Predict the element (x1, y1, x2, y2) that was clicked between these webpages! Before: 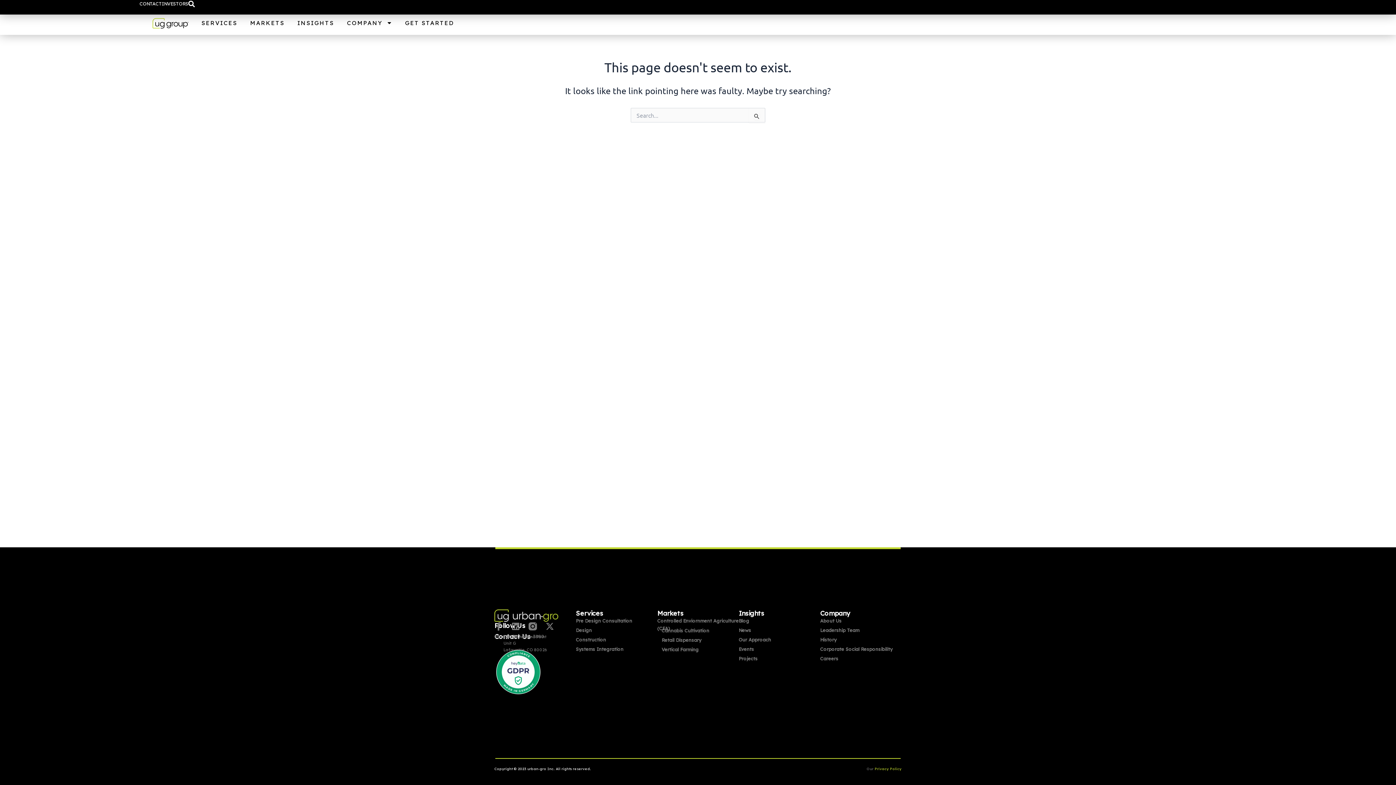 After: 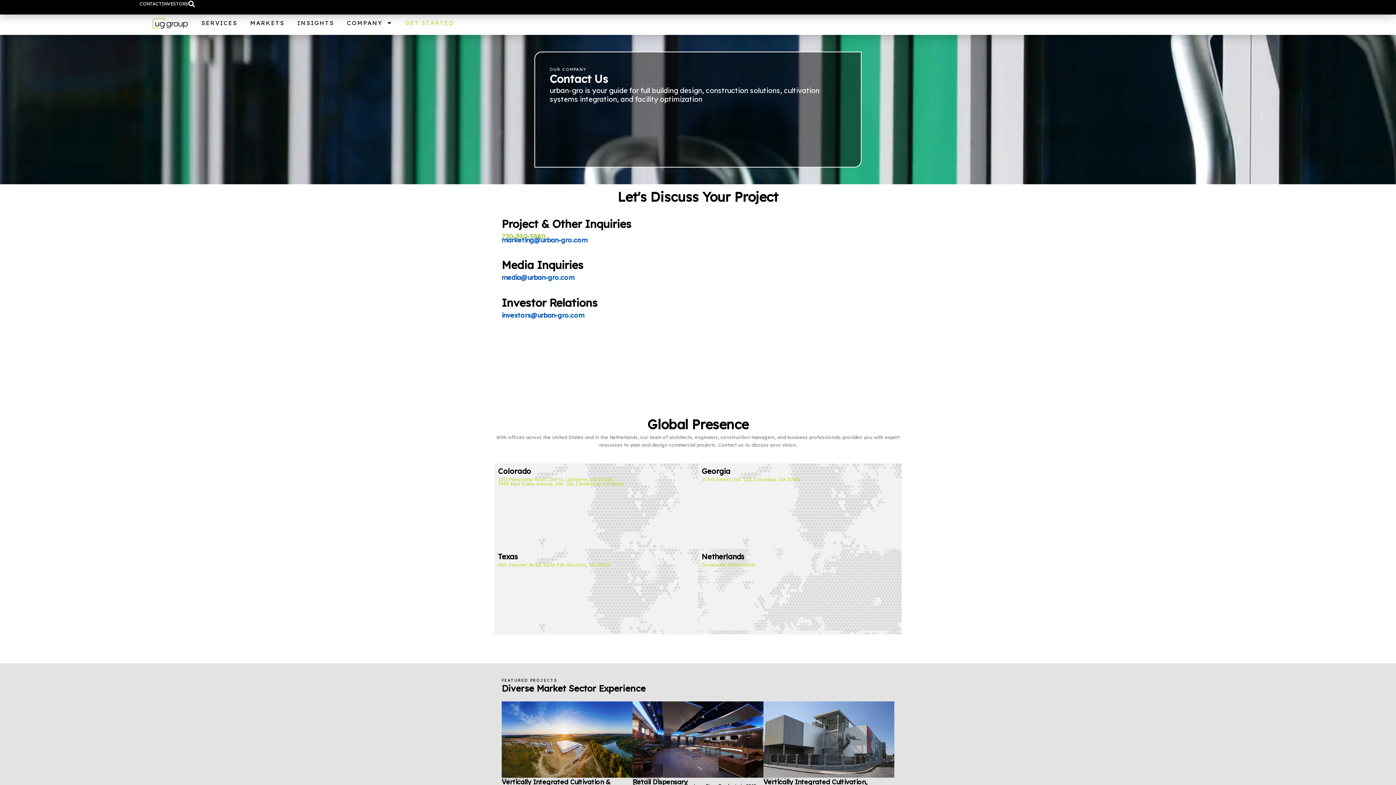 Action: label: GET STARTED bbox: (405, 14, 454, 31)